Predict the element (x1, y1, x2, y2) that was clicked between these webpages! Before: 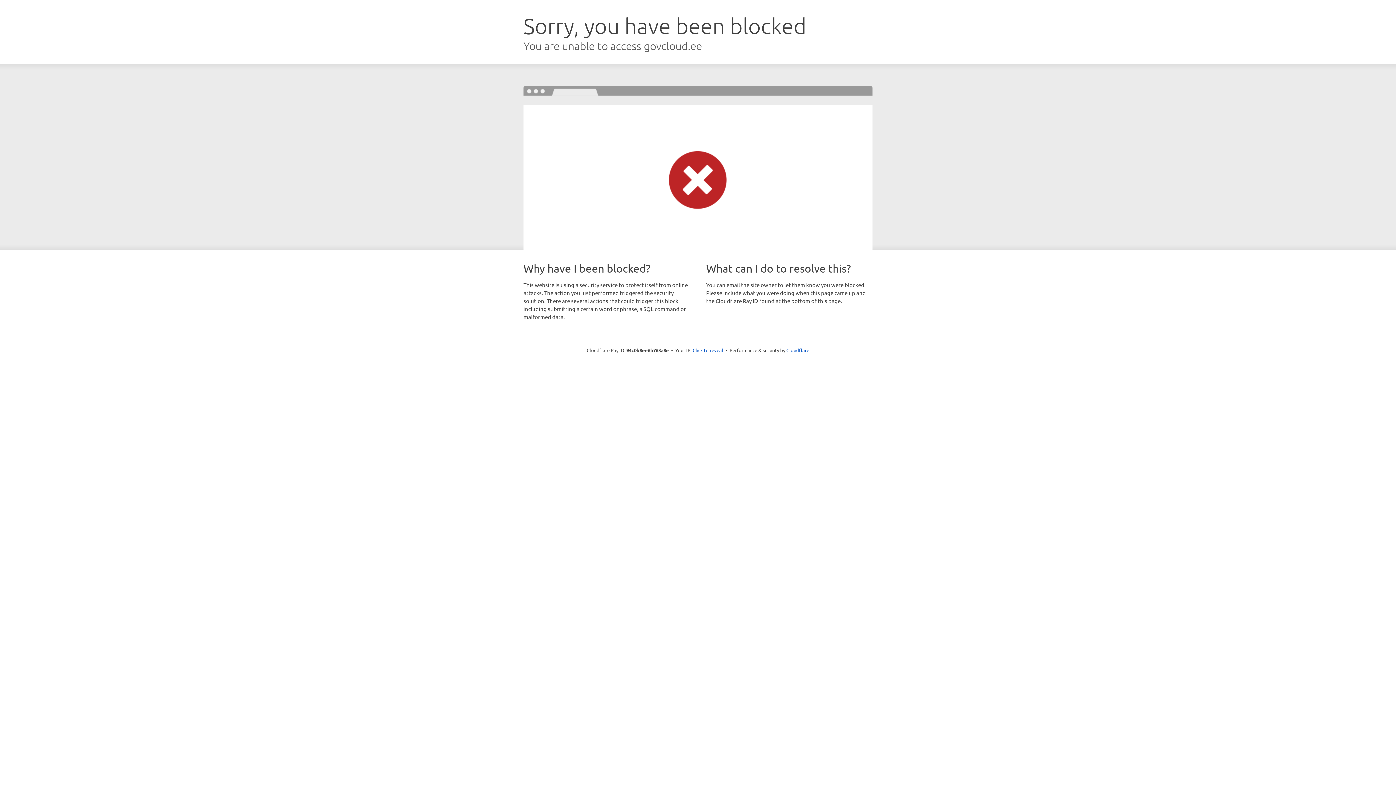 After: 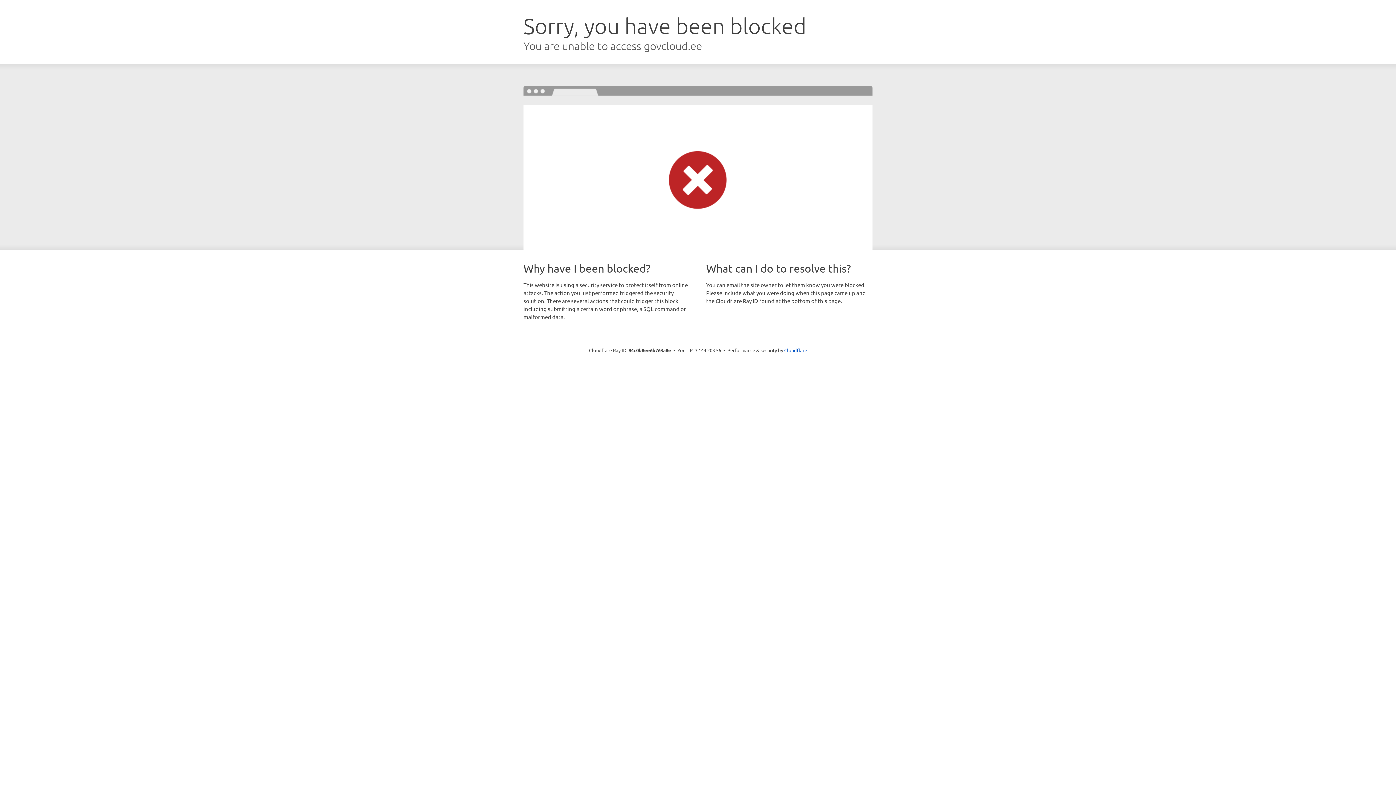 Action: label: Click to reveal bbox: (692, 346, 723, 353)